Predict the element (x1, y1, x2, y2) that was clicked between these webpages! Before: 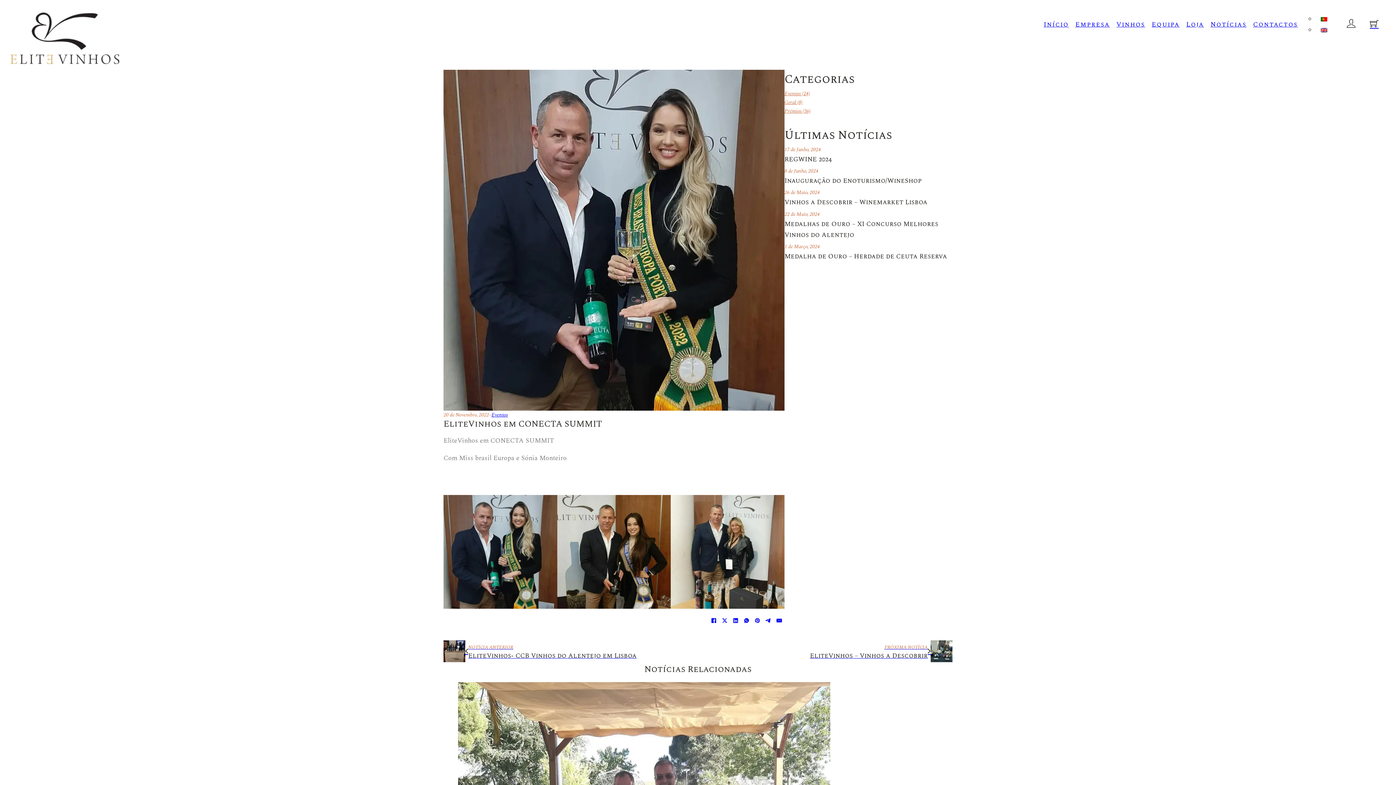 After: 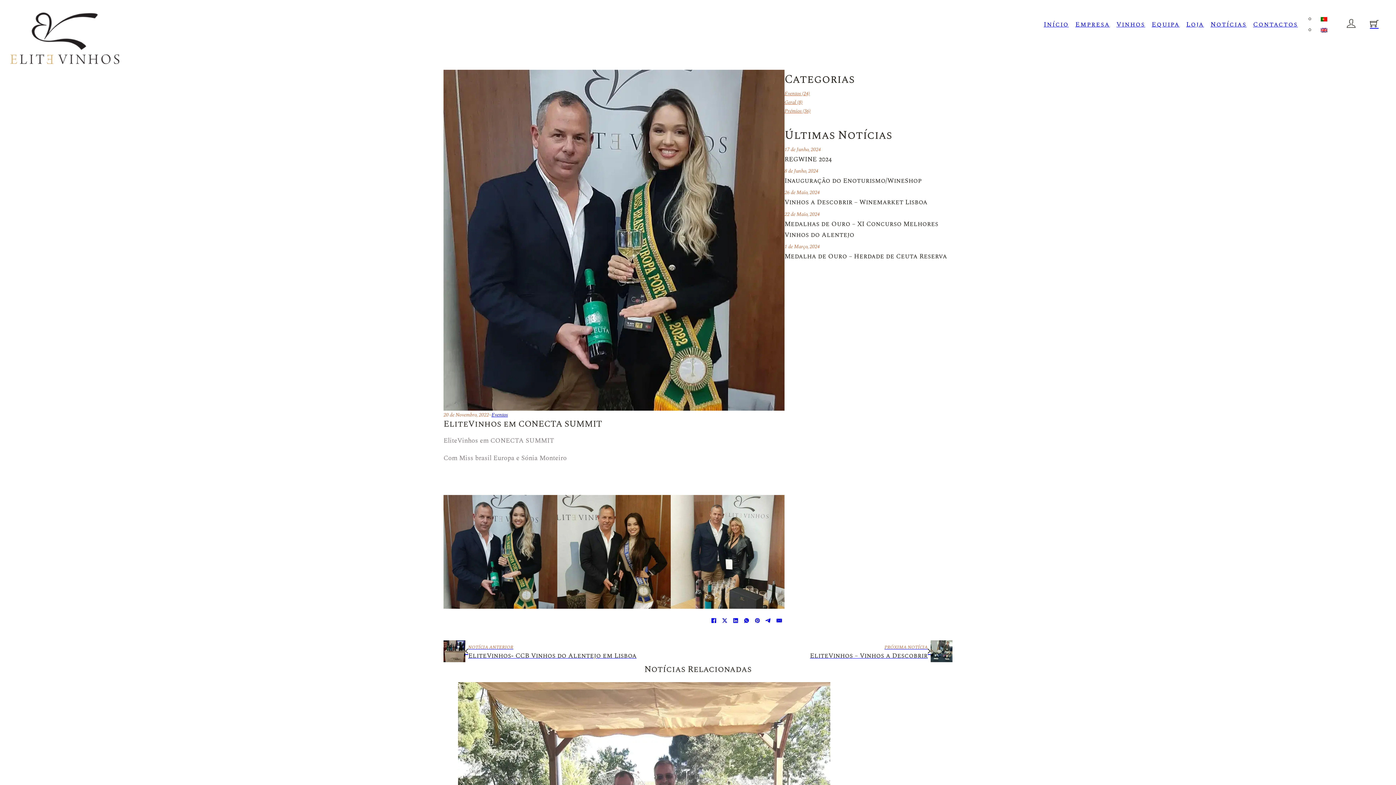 Action: label: E-mail bbox: (773, 615, 784, 626)